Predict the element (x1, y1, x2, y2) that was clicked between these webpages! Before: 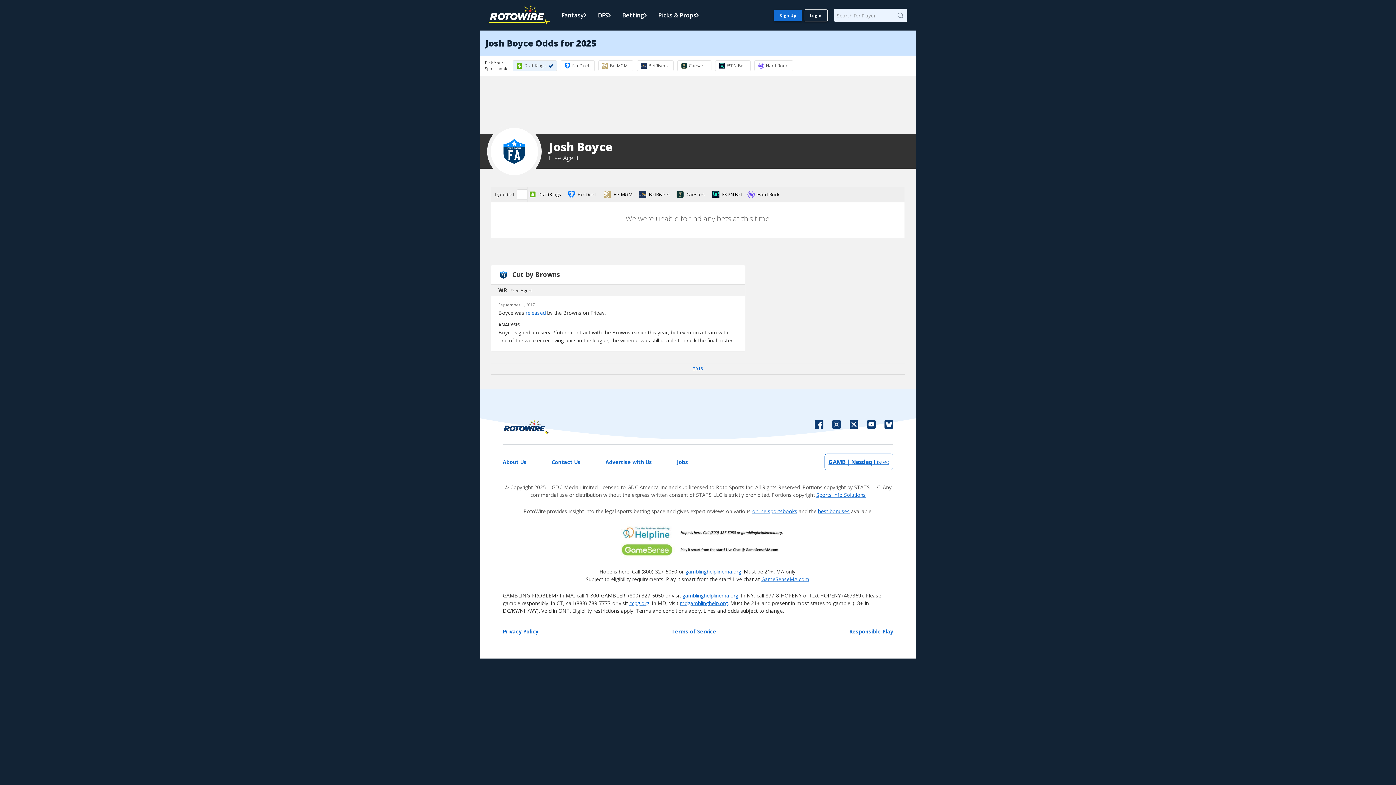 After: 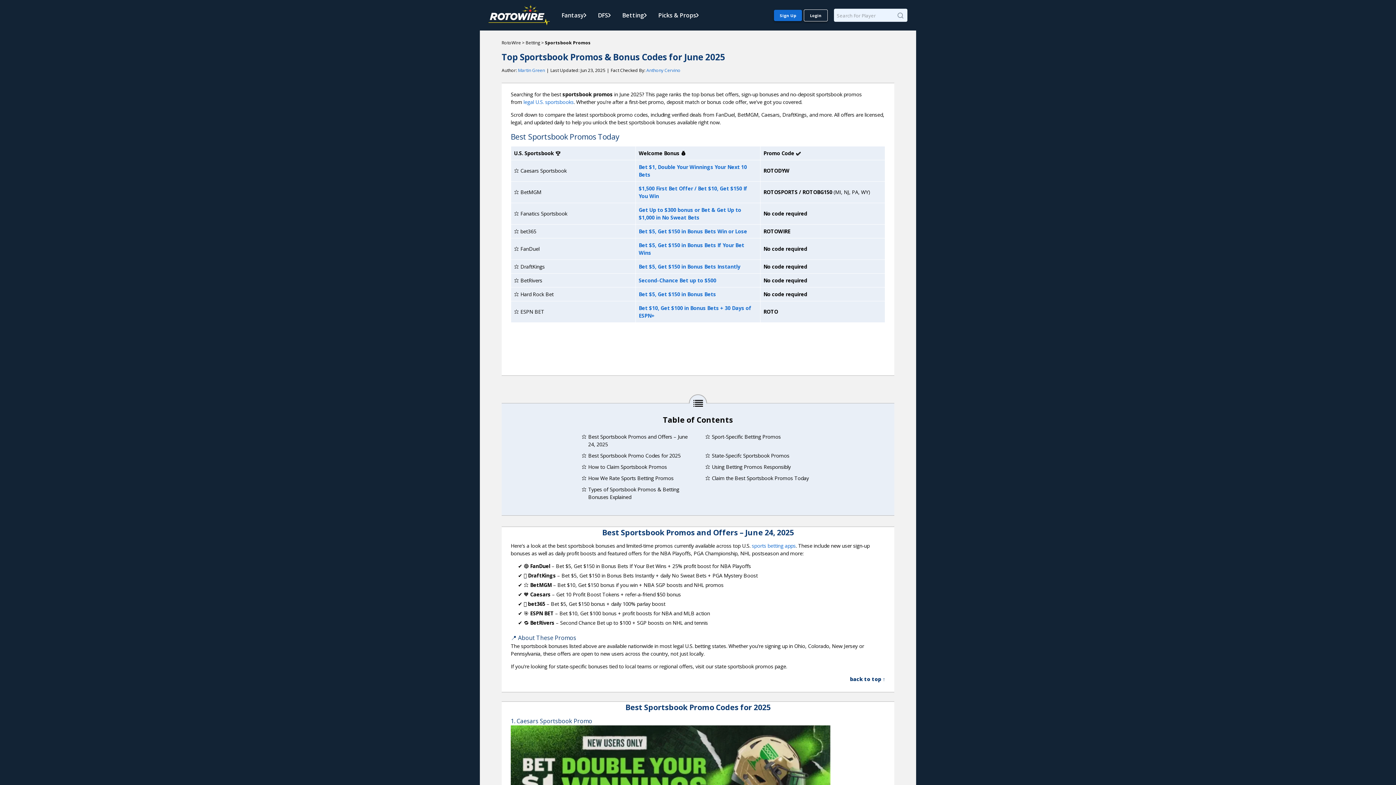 Action: bbox: (818, 508, 849, 514) label: best bonuses